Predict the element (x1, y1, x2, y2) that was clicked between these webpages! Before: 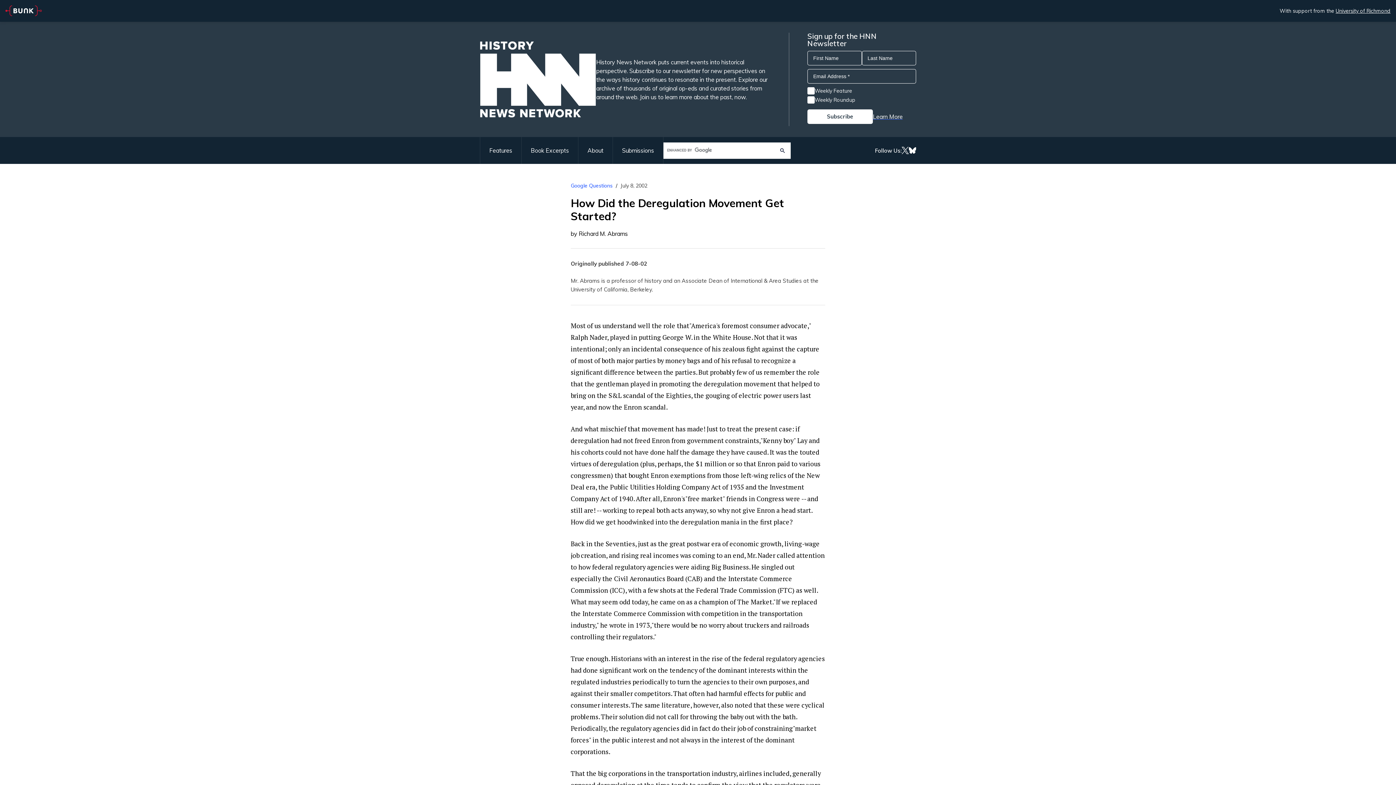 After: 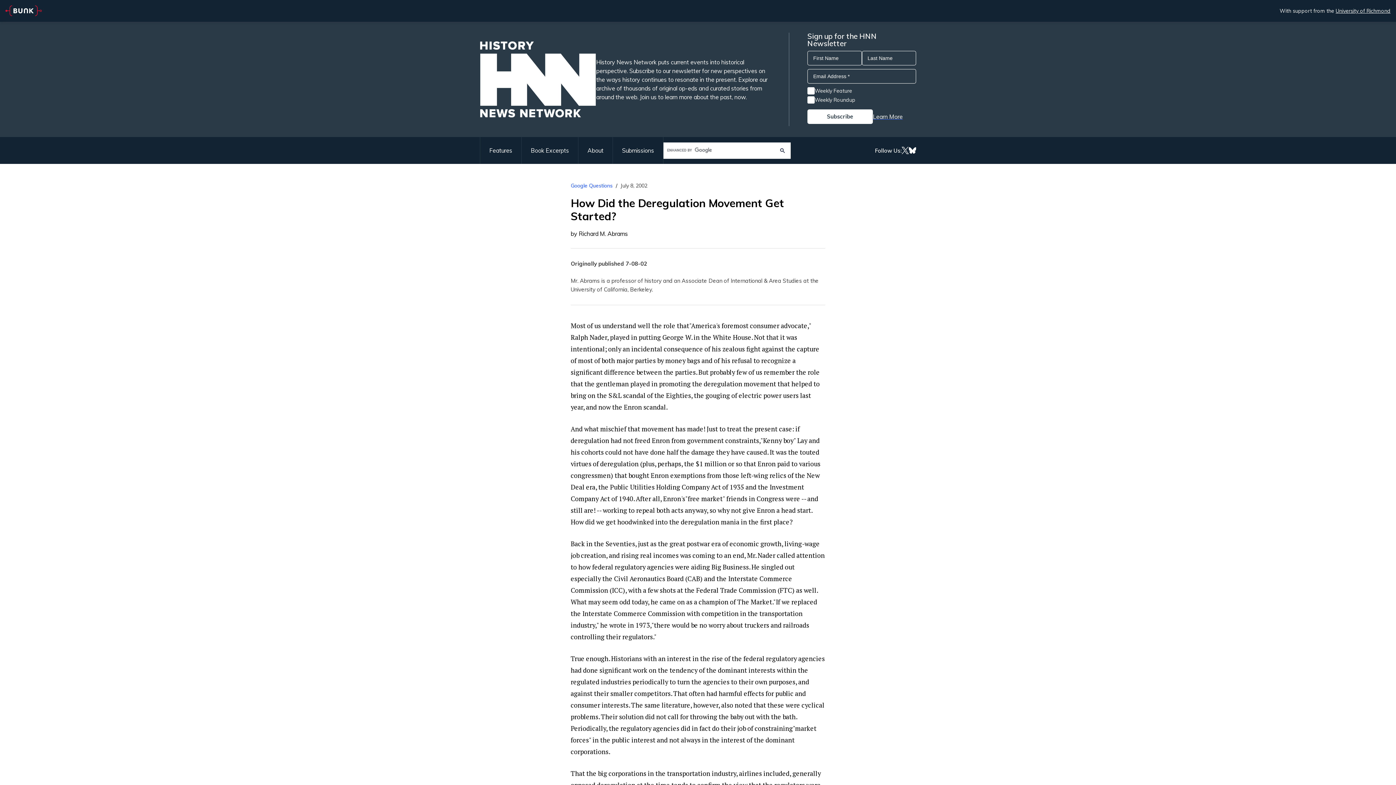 Action: bbox: (873, 112, 902, 121) label: Learn More